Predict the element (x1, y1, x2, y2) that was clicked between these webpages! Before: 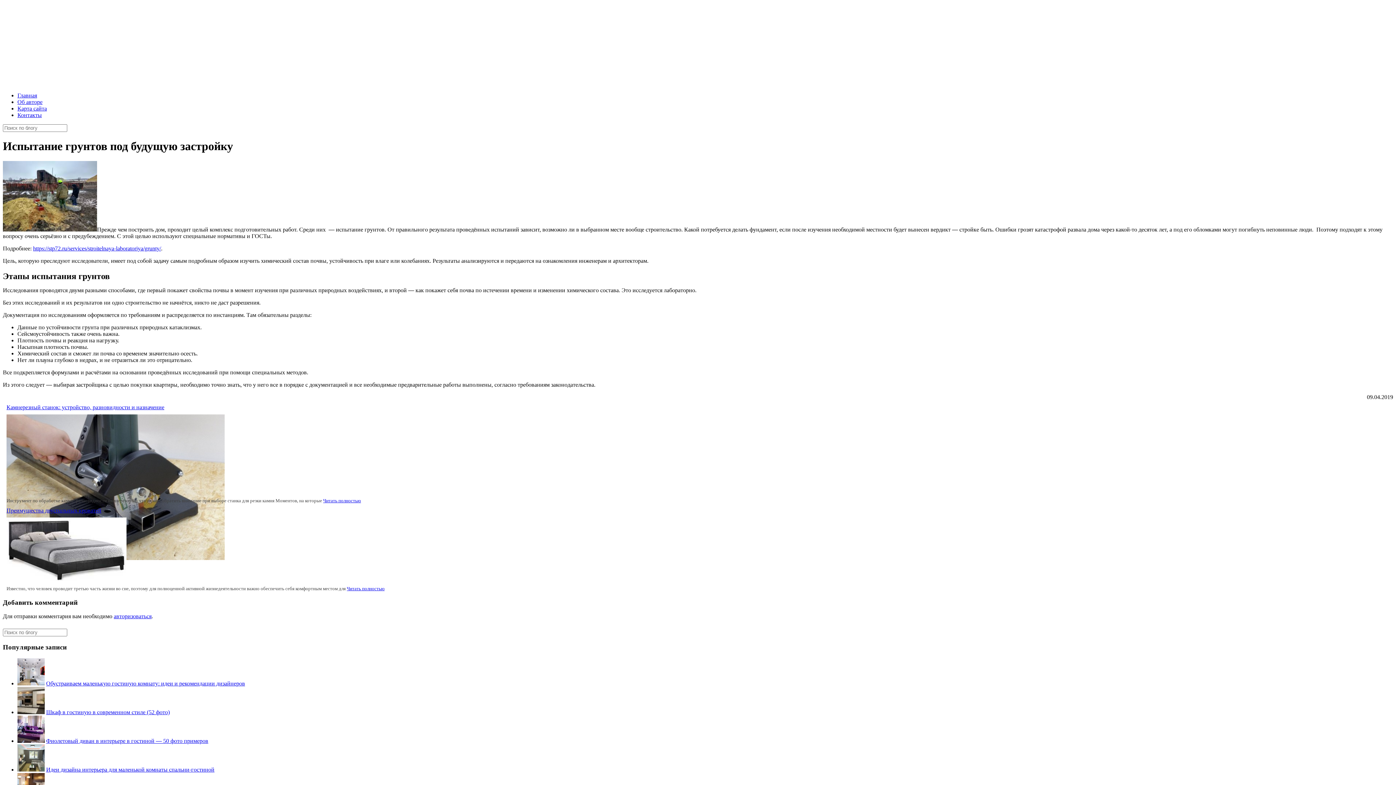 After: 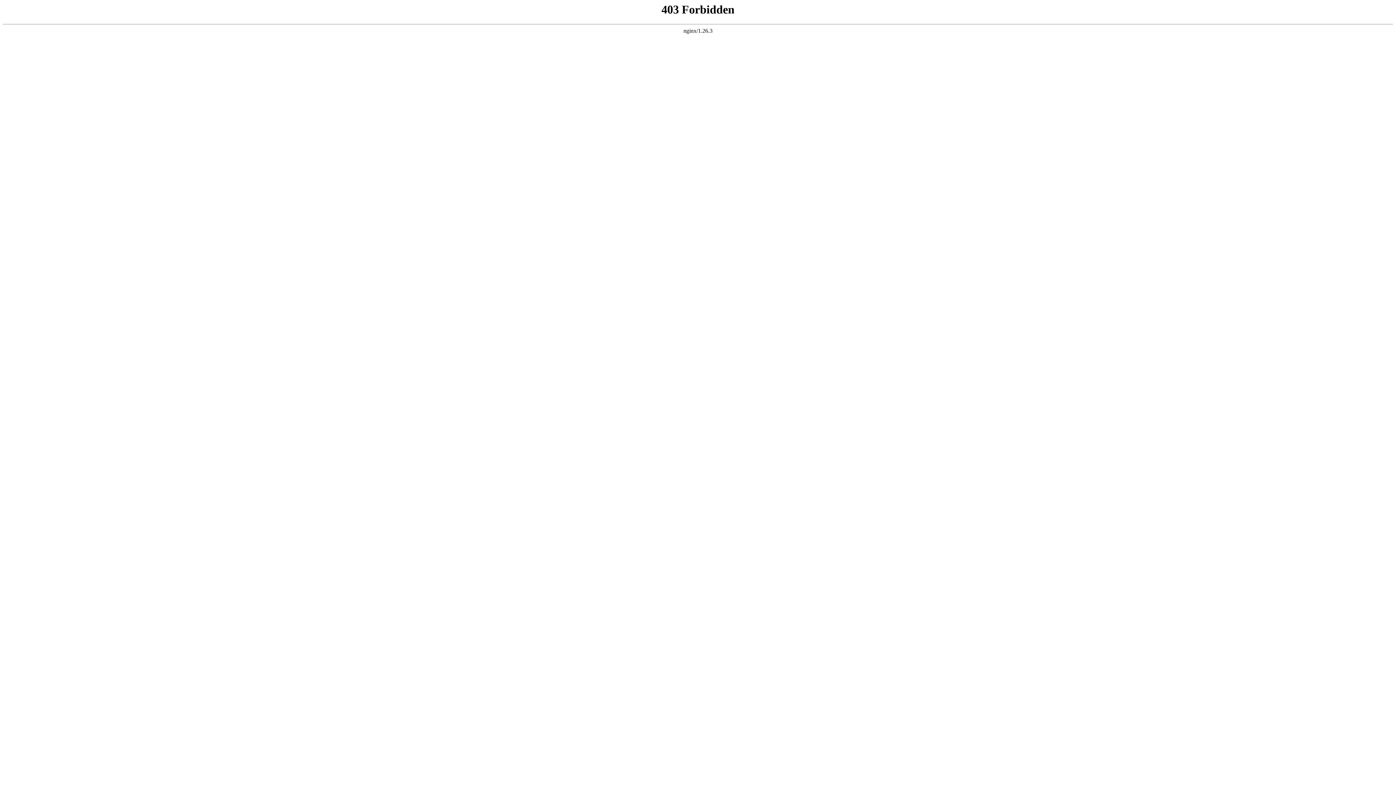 Action: bbox: (33, 245, 161, 251) label: https://stp72.ru/services/stroitelnaya-laboratoriya/grunty/